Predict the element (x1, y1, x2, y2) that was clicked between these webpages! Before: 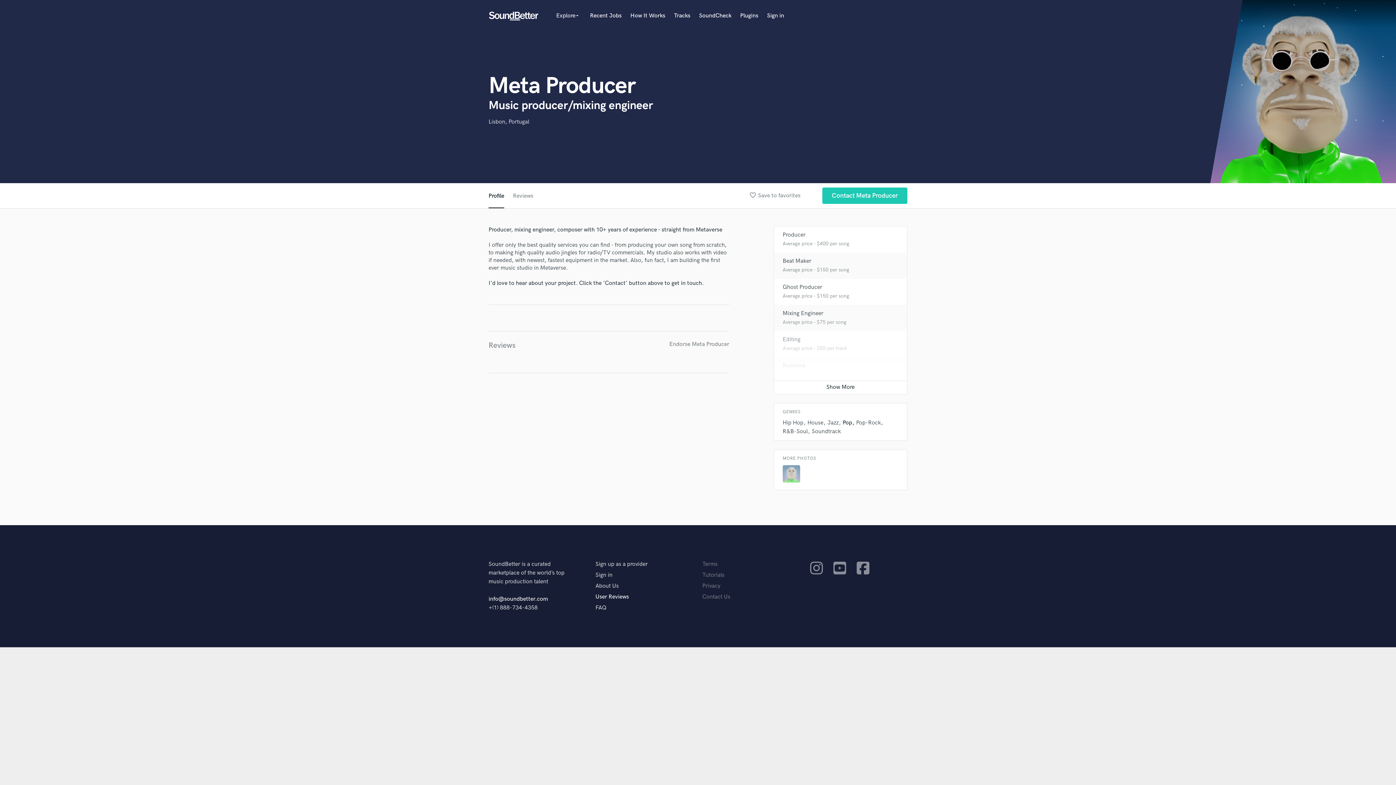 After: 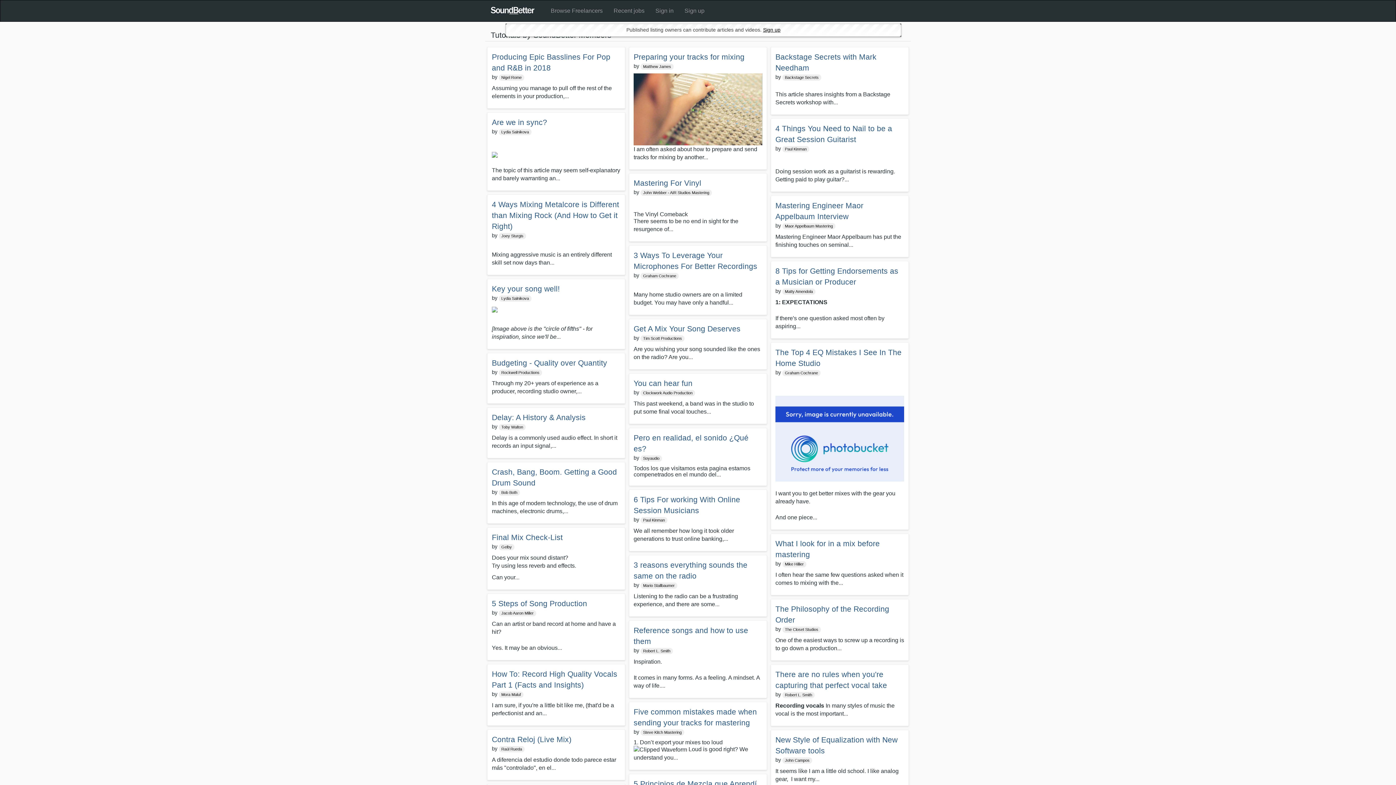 Action: label: Tutorials bbox: (702, 572, 724, 578)